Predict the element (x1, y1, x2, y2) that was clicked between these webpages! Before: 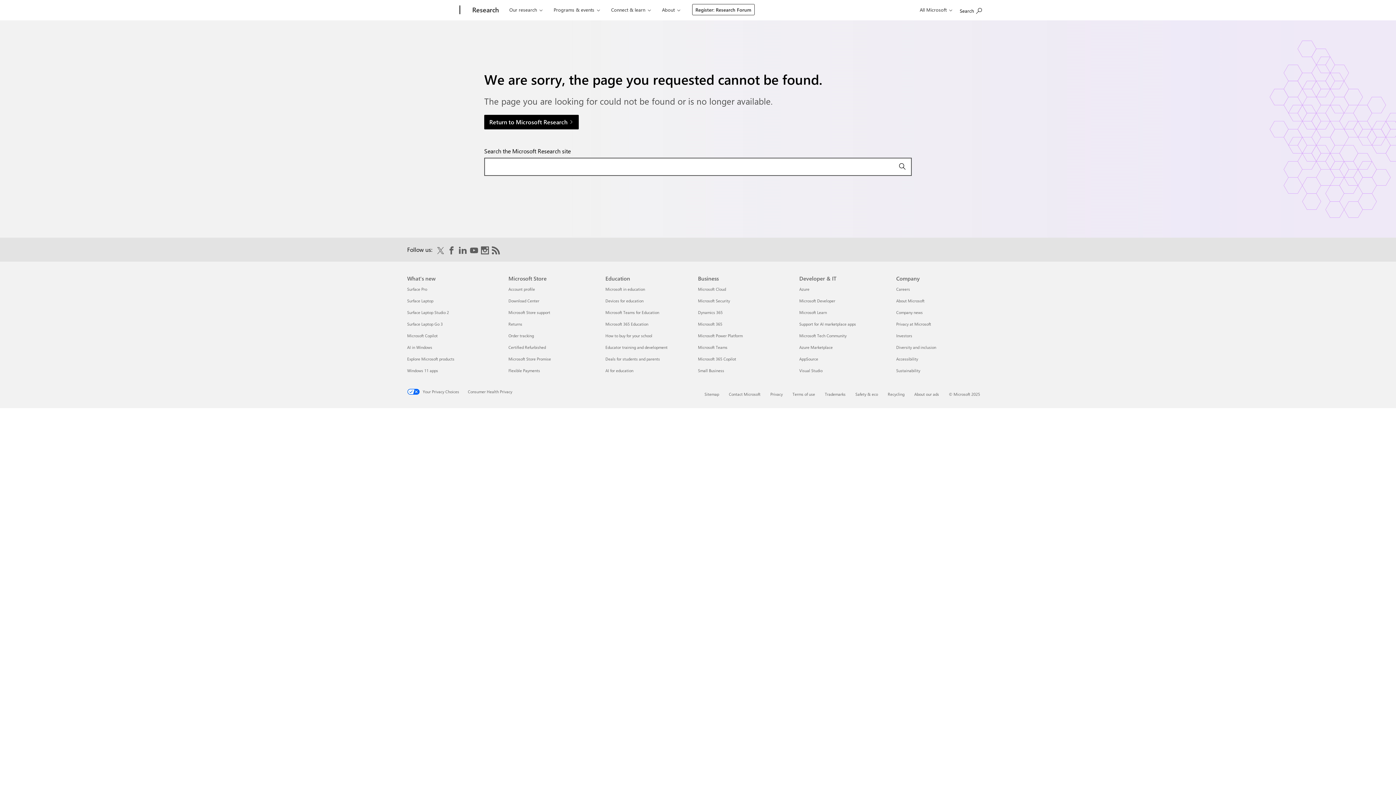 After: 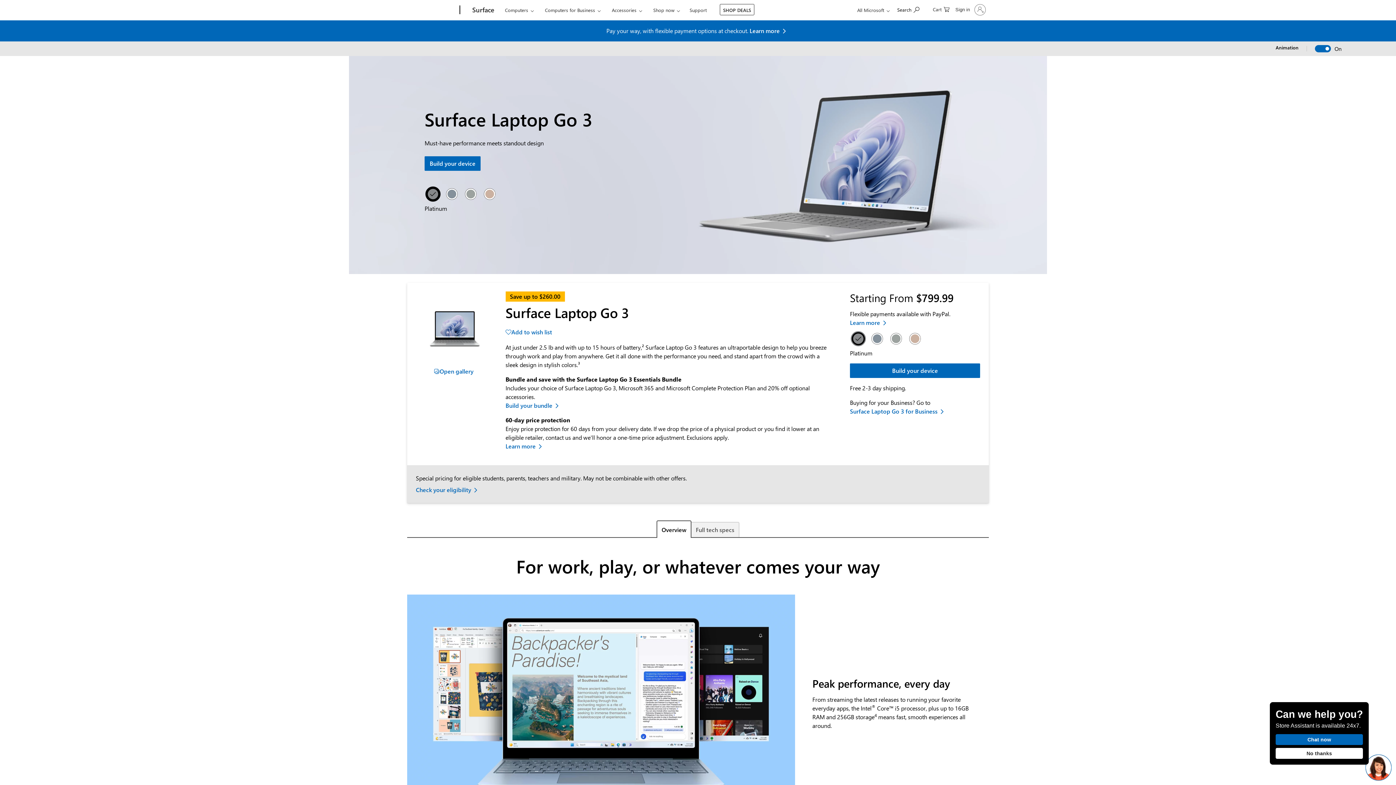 Action: bbox: (407, 321, 442, 326) label: Surface Laptop Go 3 What's new